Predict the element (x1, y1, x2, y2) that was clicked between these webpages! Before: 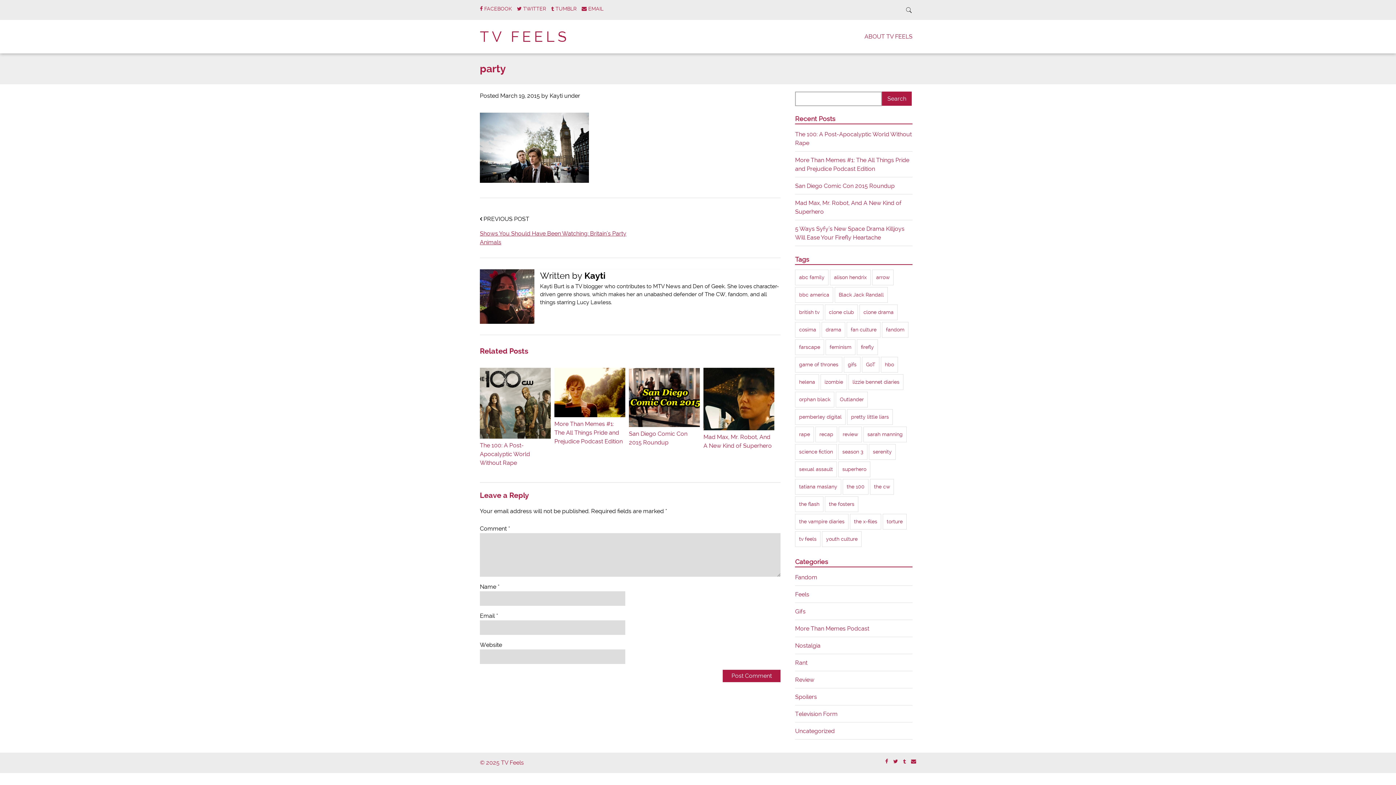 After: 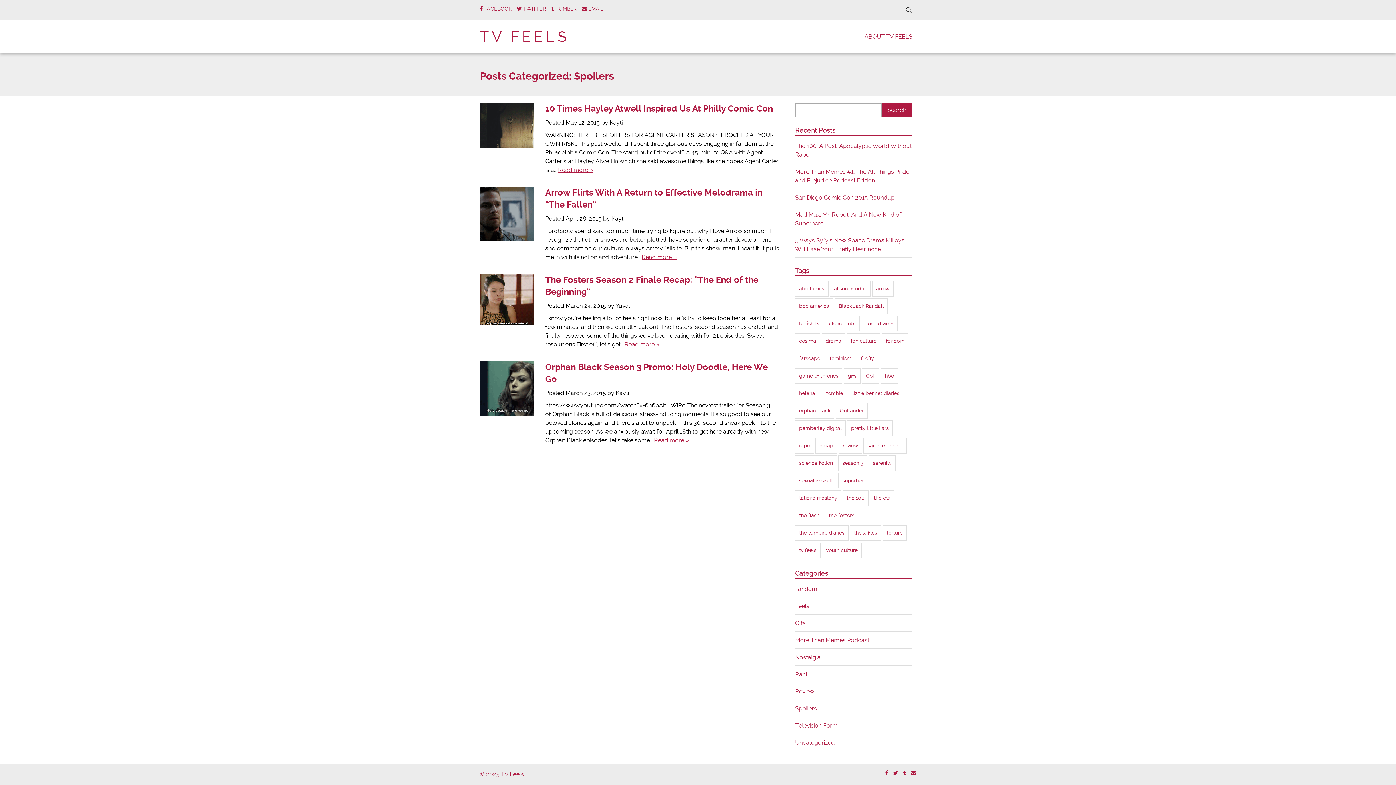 Action: label: Spoilers bbox: (795, 693, 817, 700)